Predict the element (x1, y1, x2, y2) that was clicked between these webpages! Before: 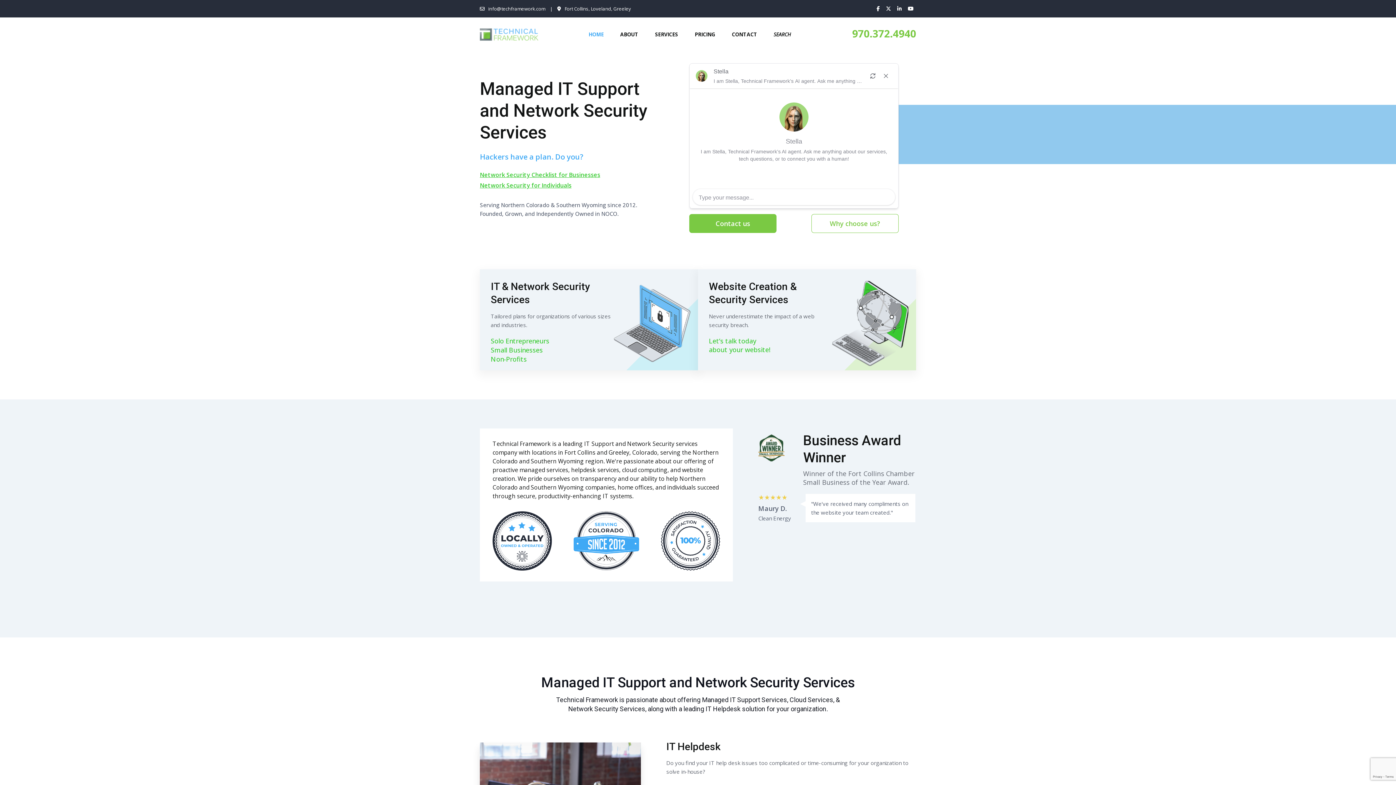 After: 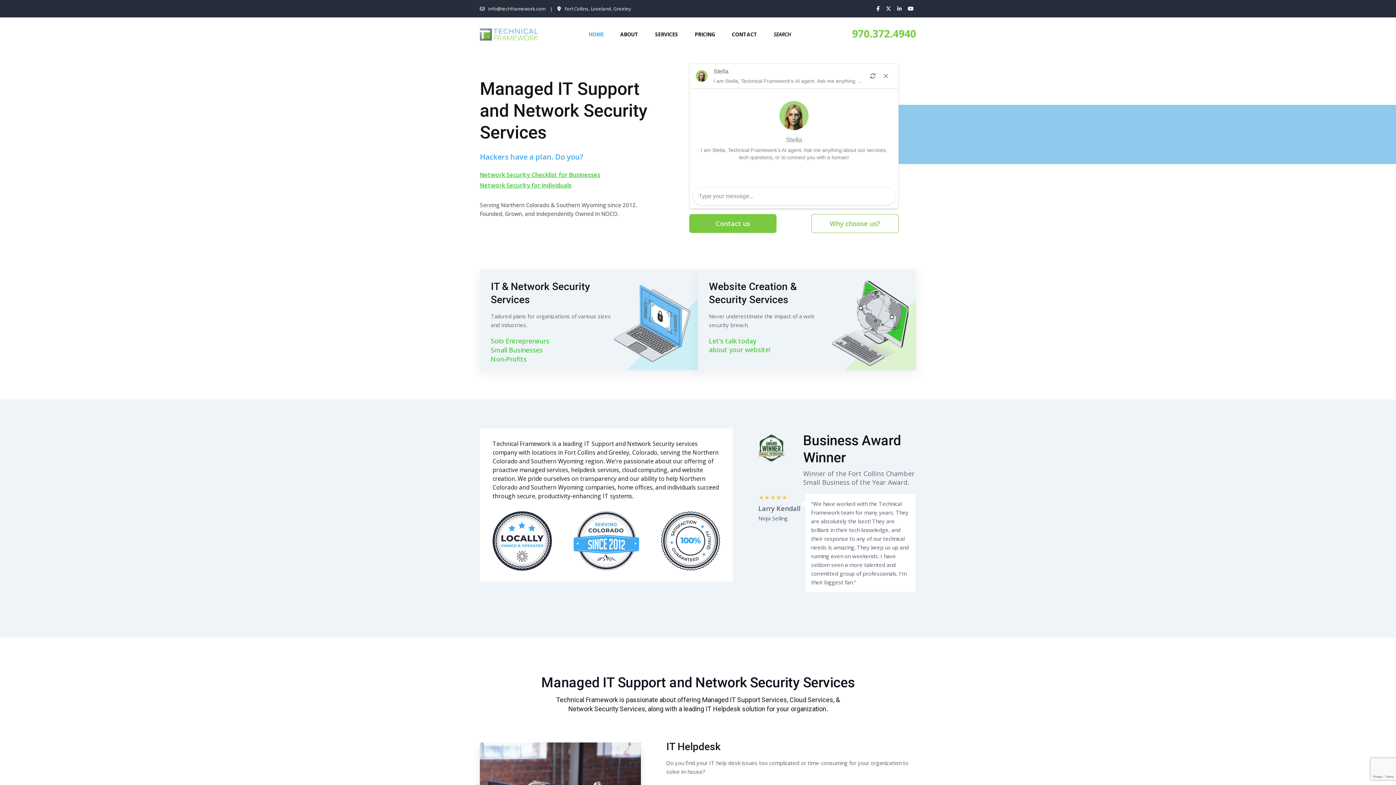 Action: label: HOME bbox: (588, 28, 604, 40)